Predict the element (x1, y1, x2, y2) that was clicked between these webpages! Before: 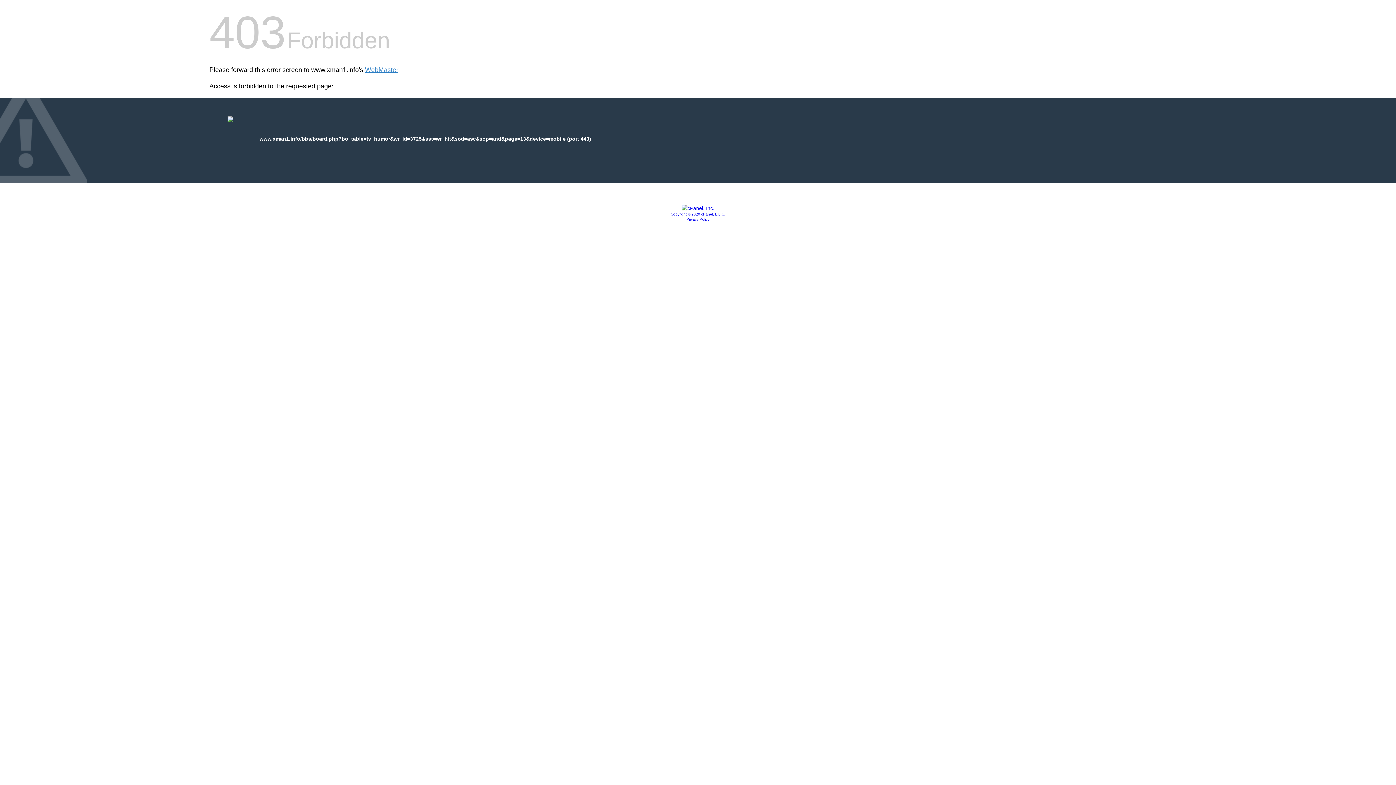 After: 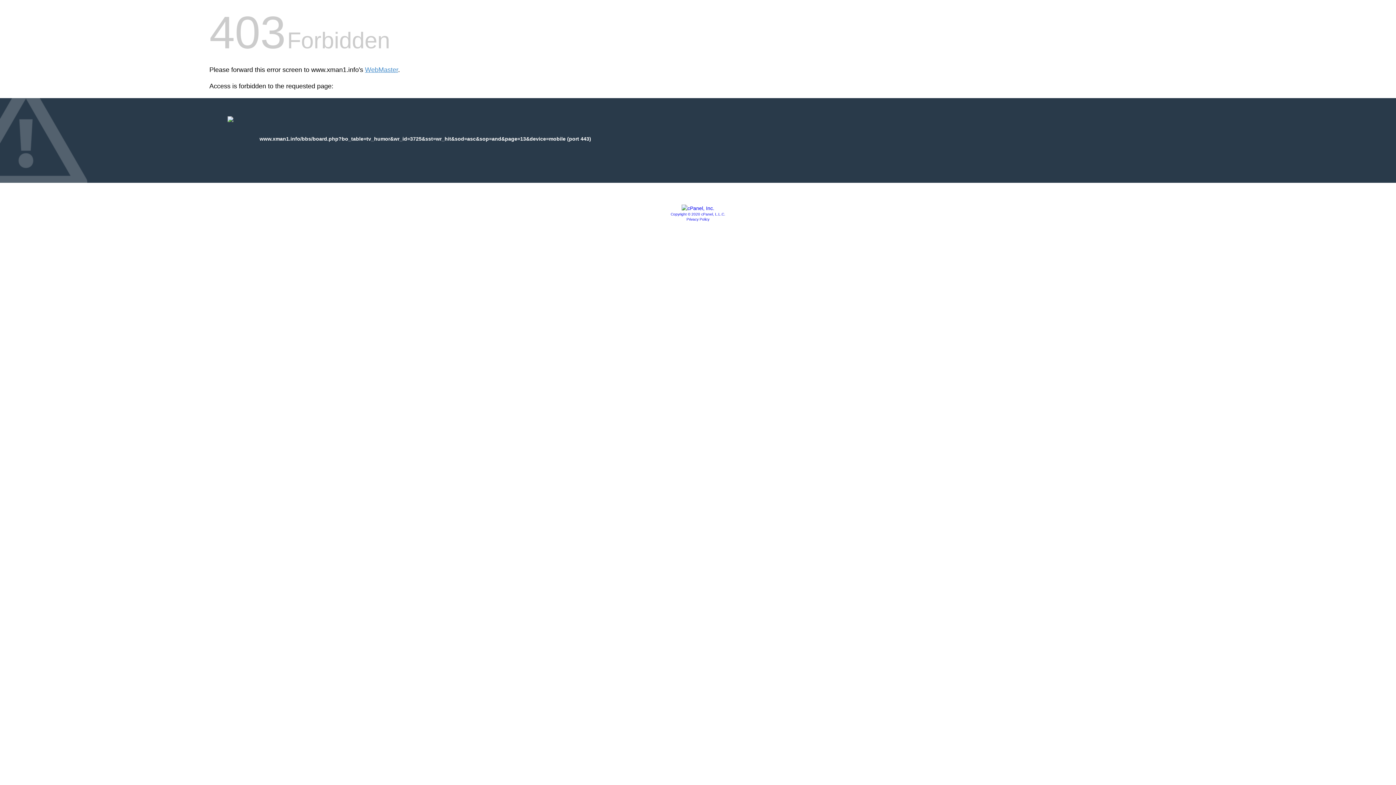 Action: bbox: (681, 205, 714, 211)